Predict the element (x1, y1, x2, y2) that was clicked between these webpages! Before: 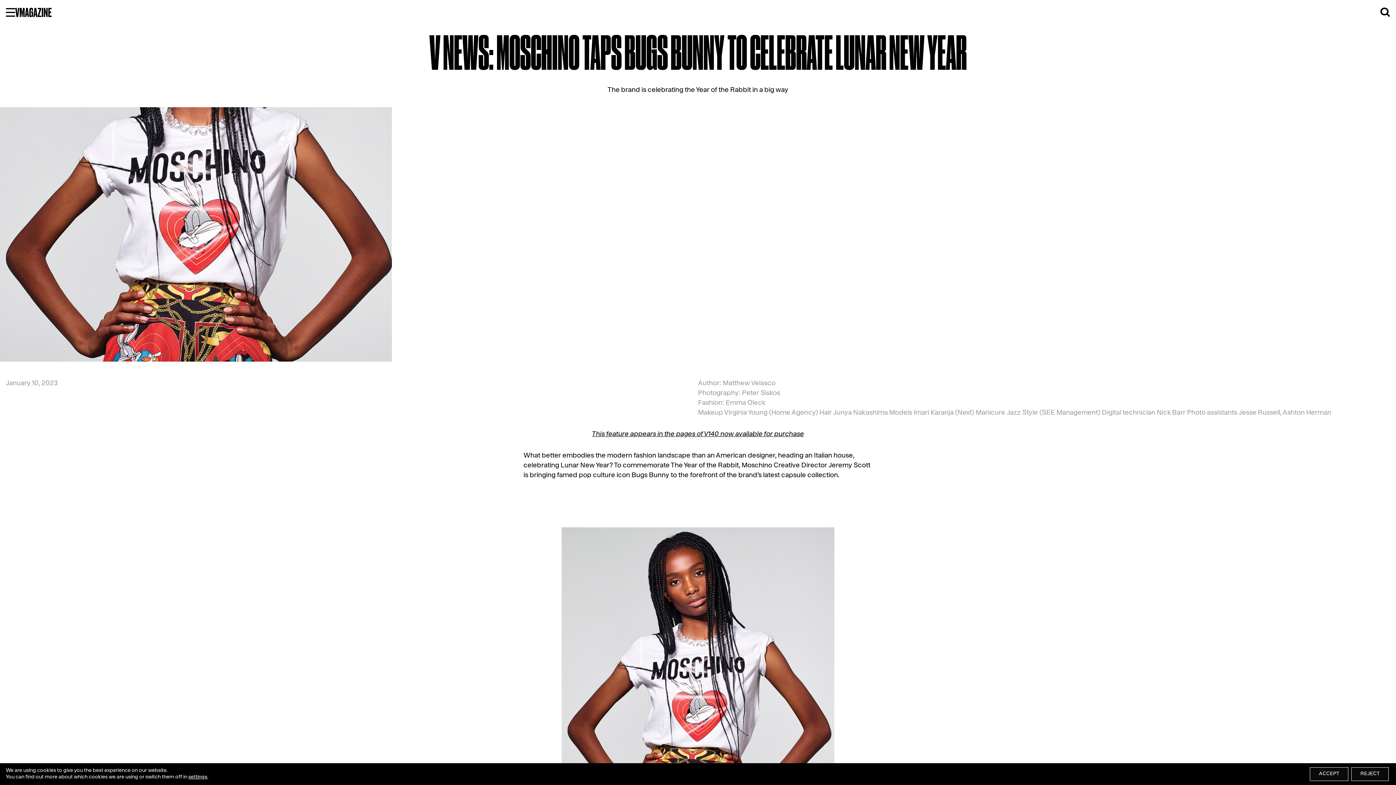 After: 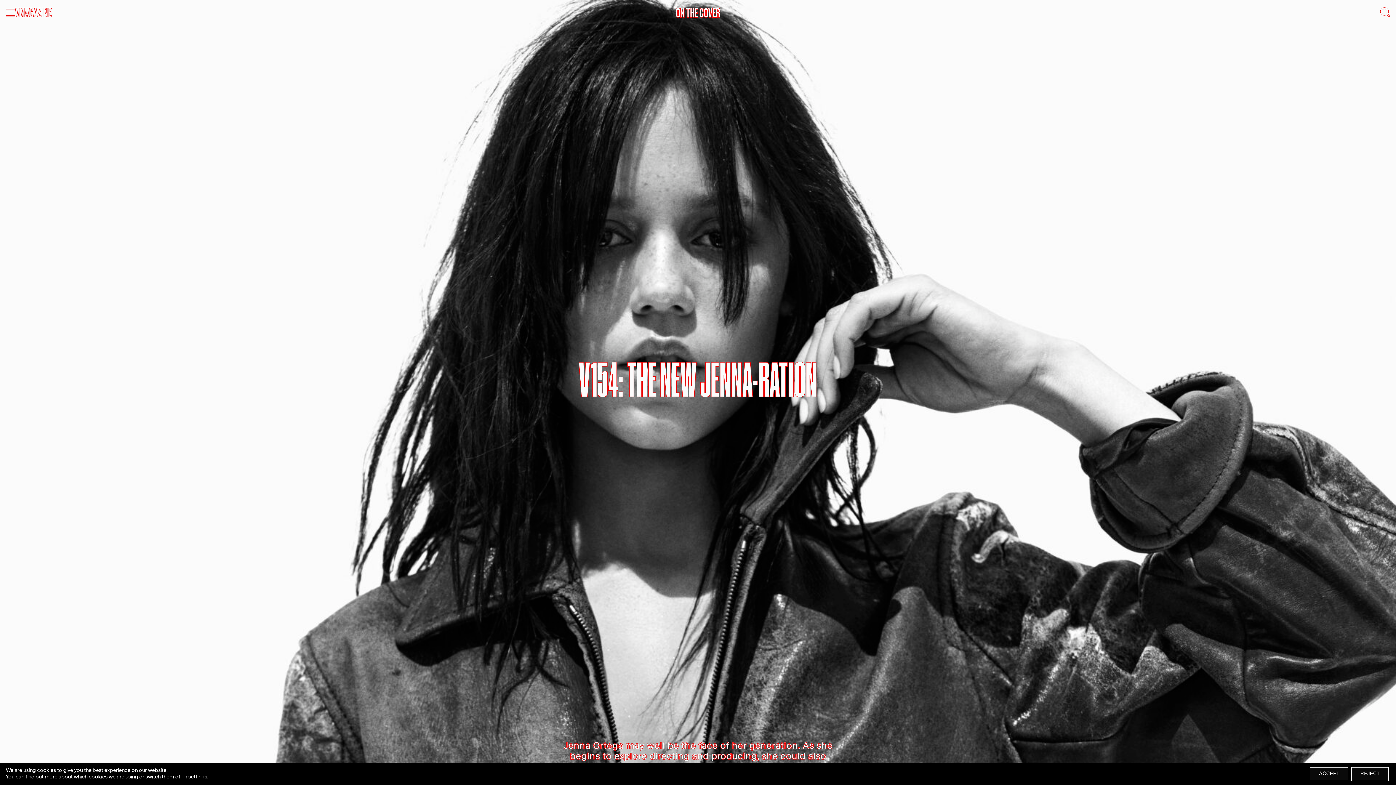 Action: bbox: (15, 6, 51, 17)